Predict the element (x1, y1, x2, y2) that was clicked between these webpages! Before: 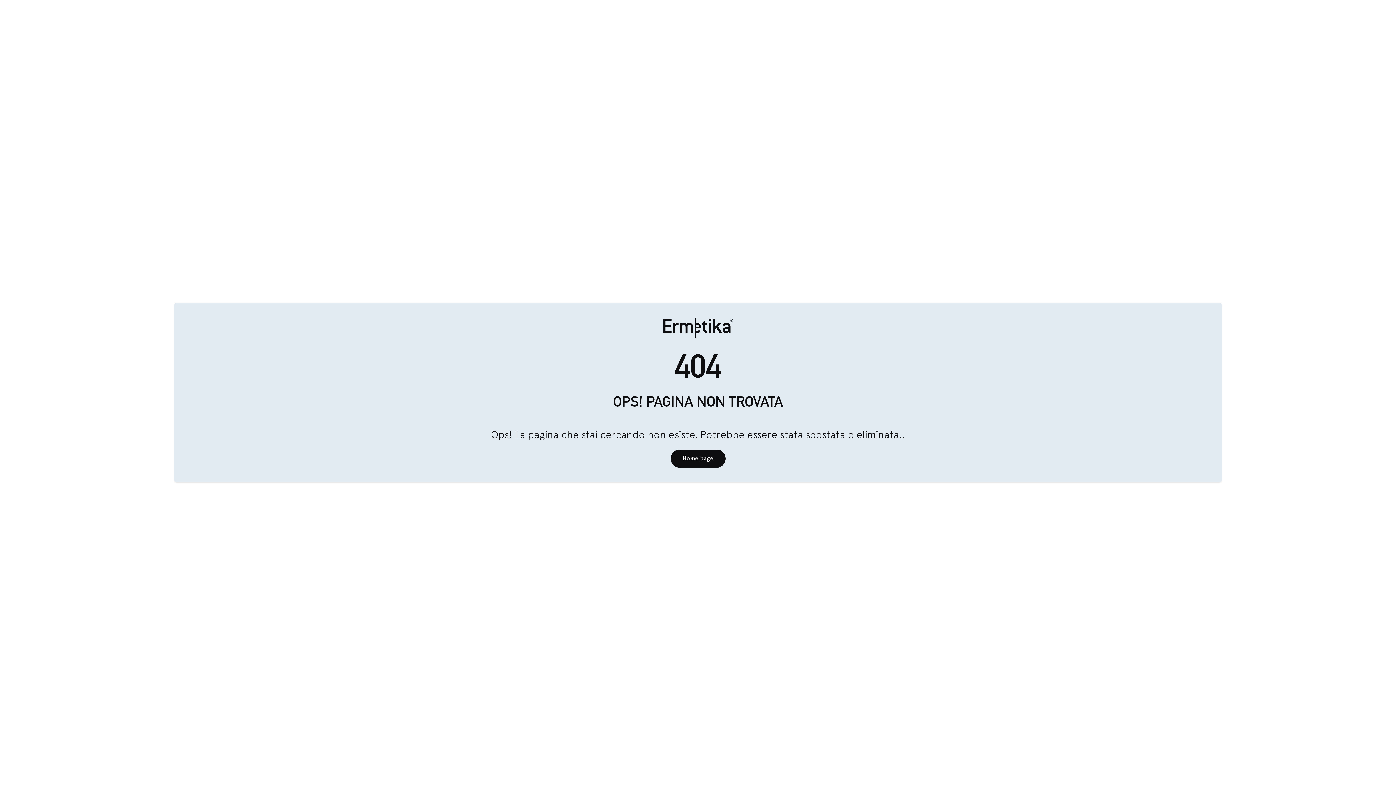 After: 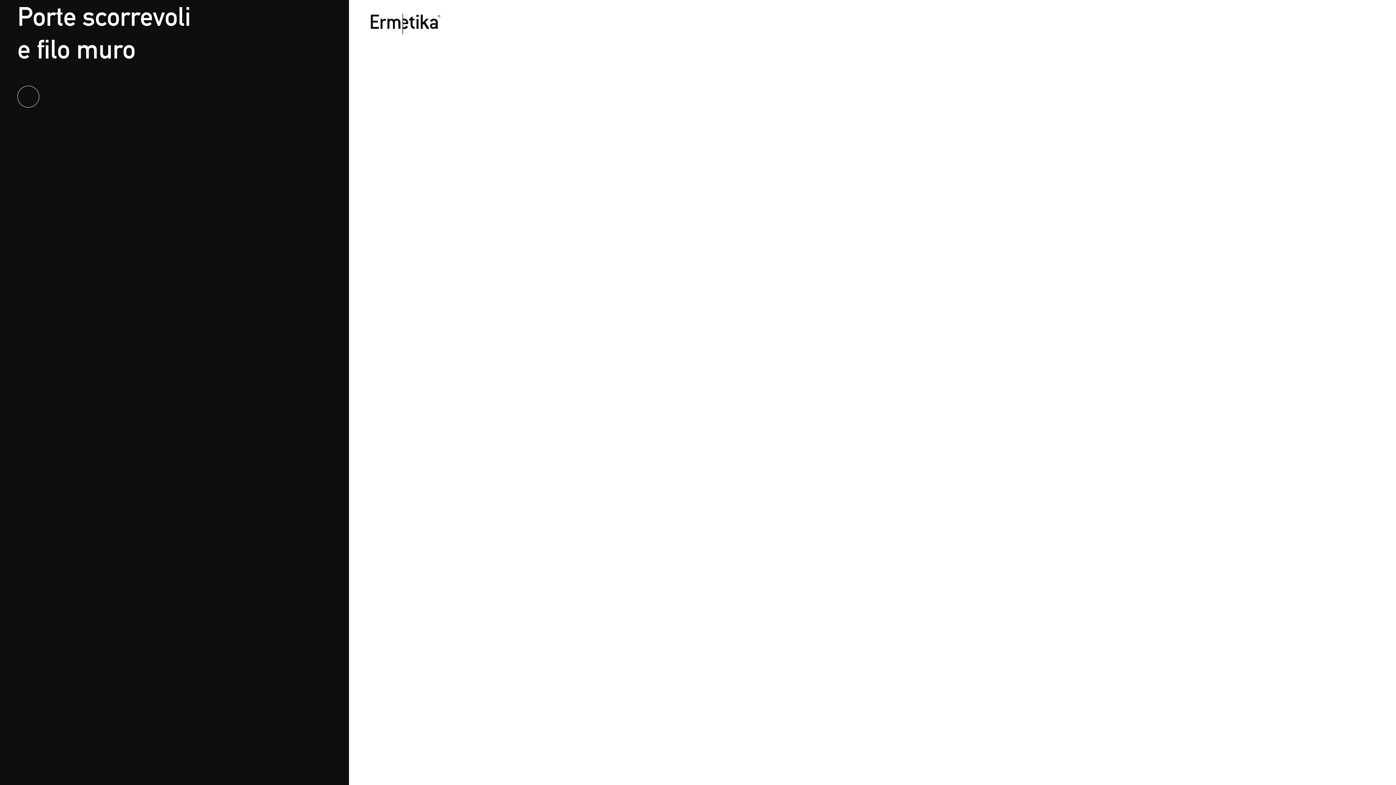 Action: label: Ermetika bbox: (663, 317, 732, 339)